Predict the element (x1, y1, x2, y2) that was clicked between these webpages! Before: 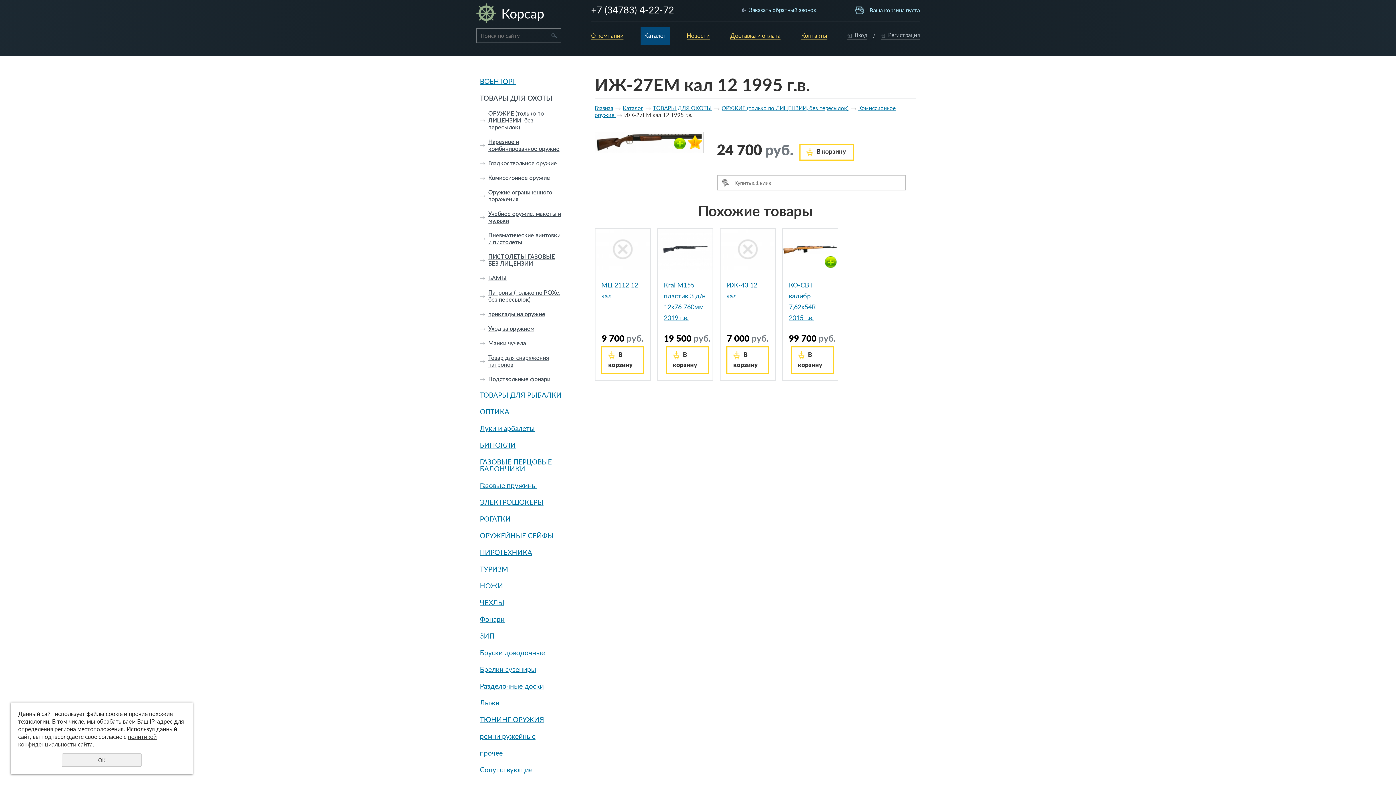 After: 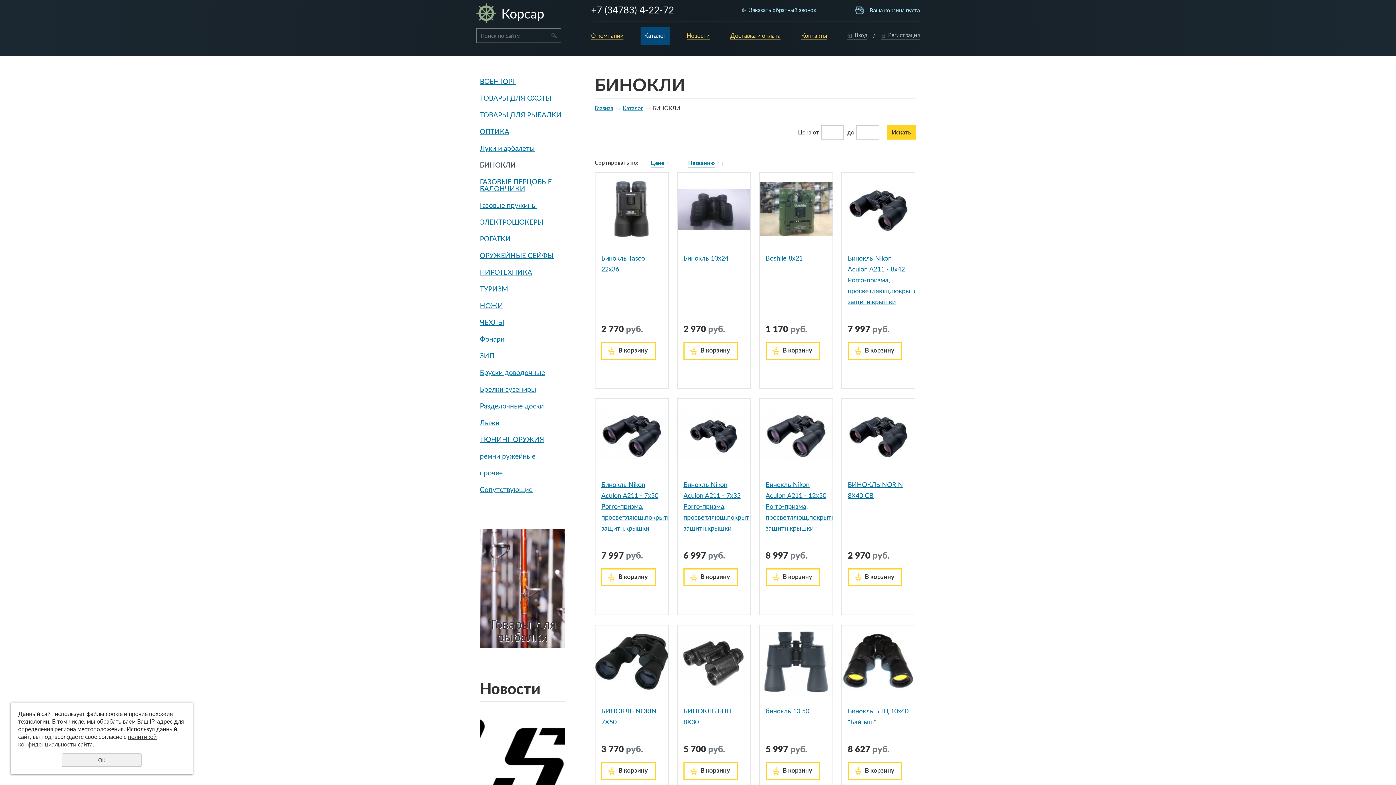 Action: label: БИНОКЛИ bbox: (480, 437, 565, 453)